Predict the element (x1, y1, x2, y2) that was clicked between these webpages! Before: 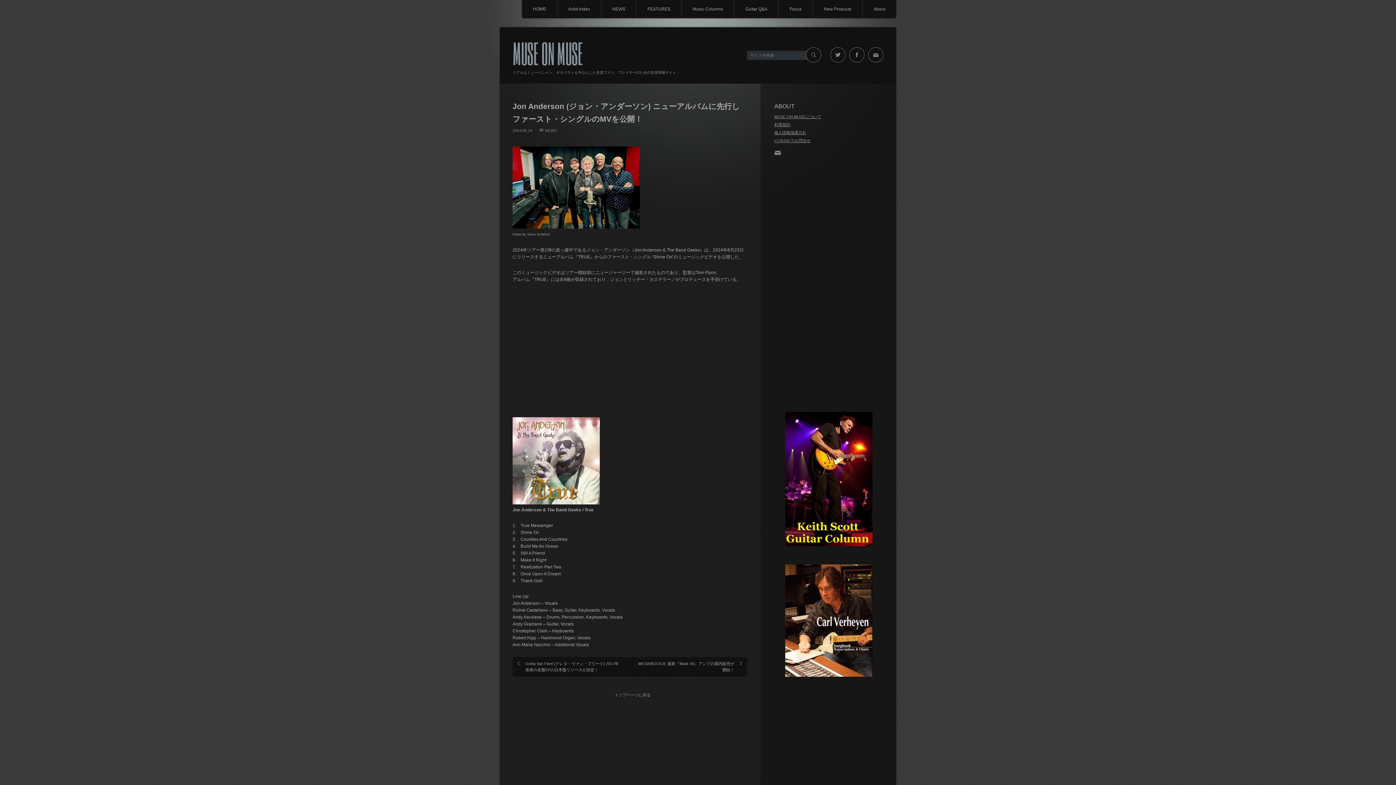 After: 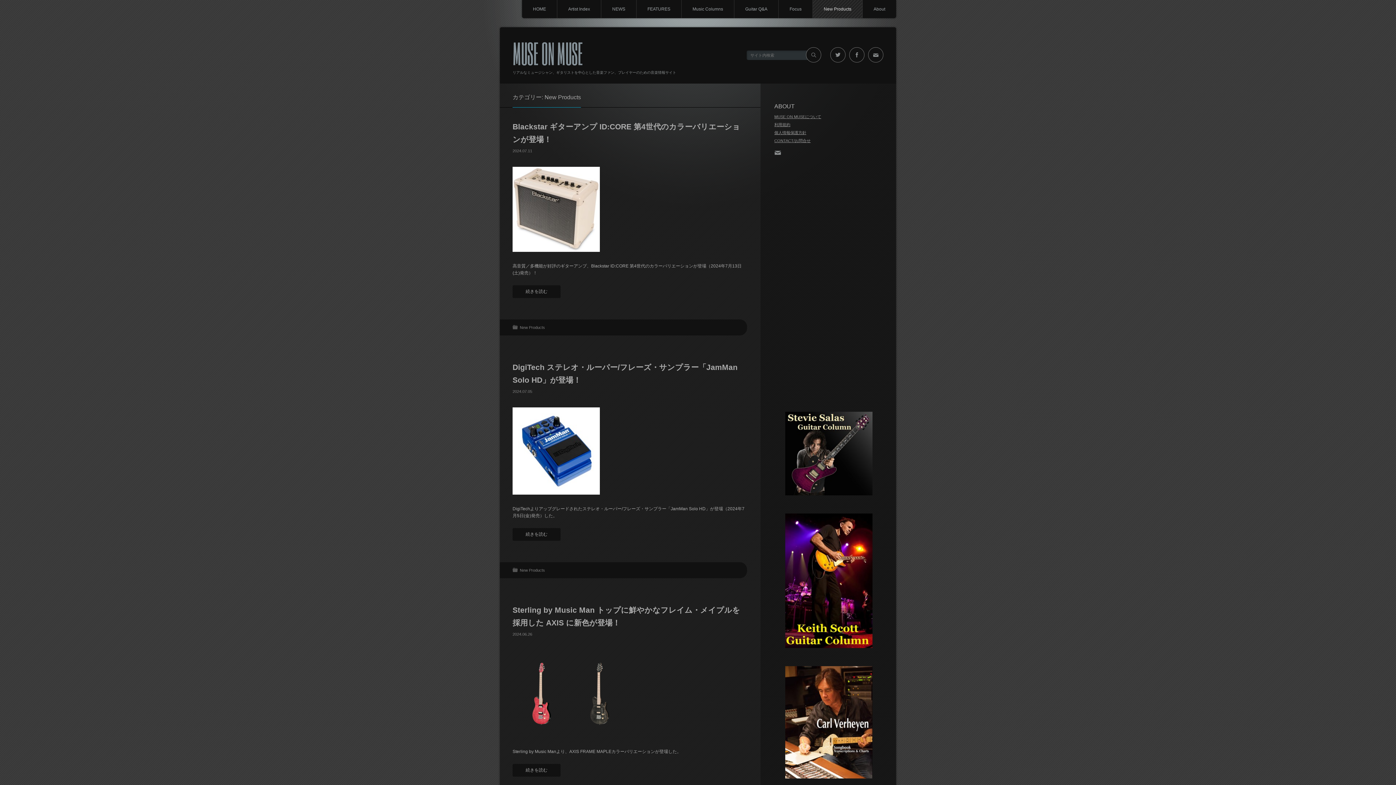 Action: label: New Products bbox: (812, 0, 862, 18)